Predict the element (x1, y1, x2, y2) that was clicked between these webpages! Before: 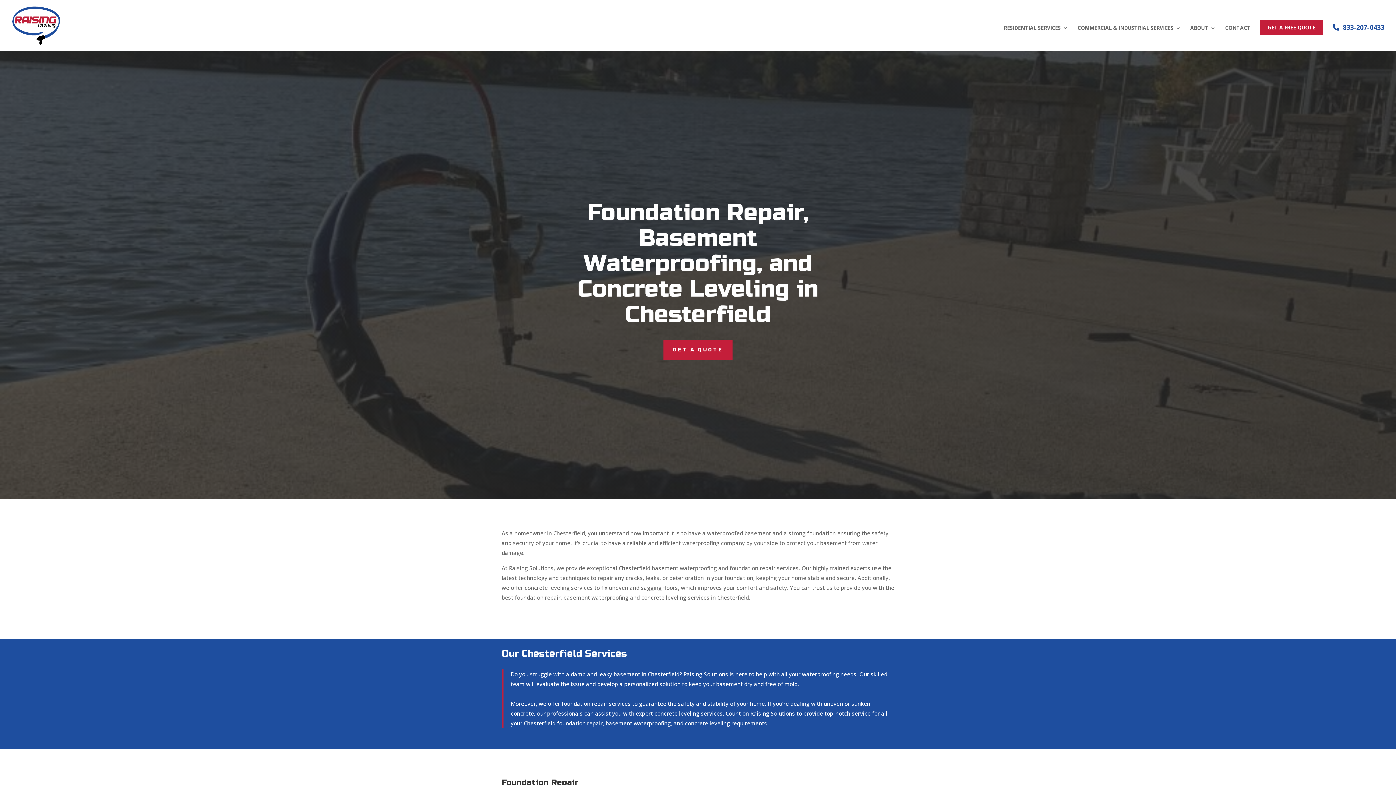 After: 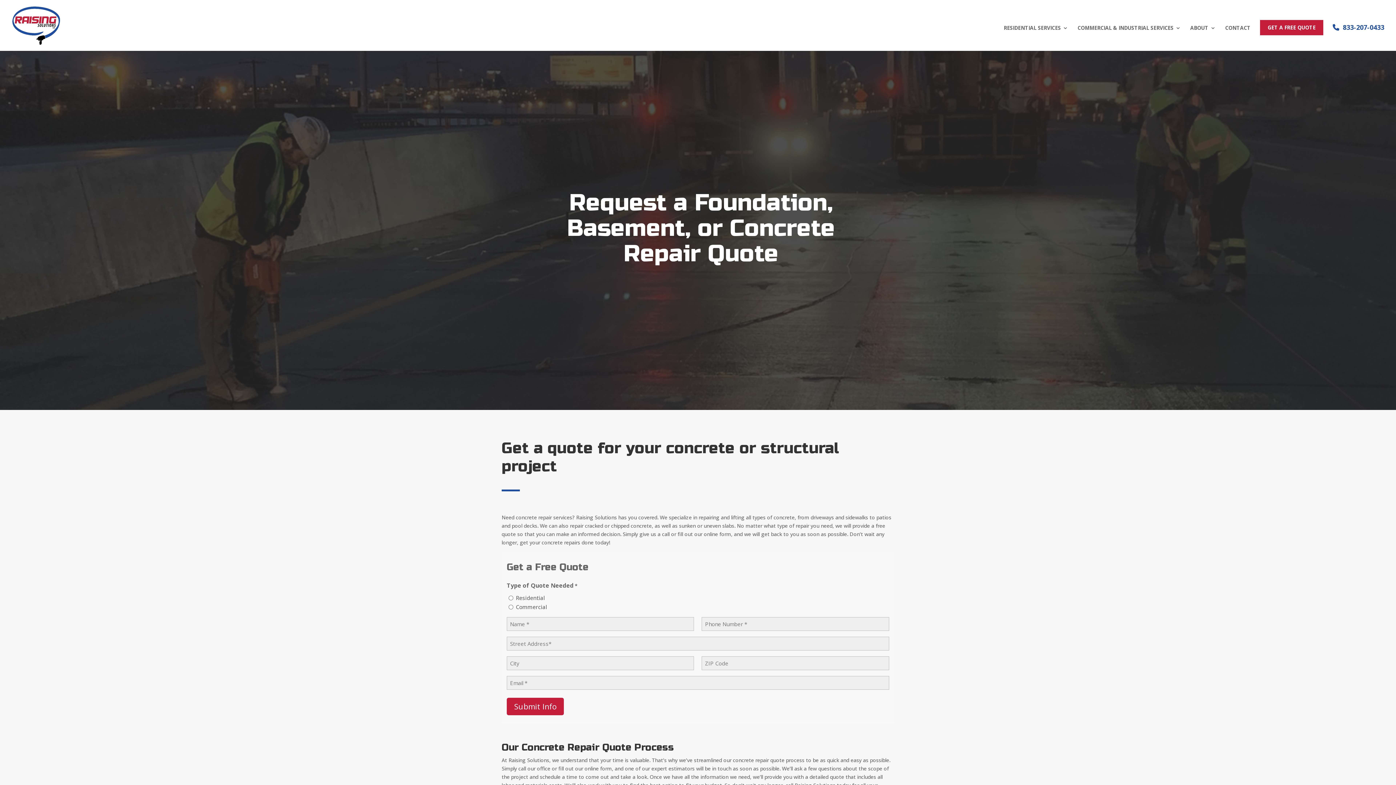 Action: bbox: (663, 340, 732, 360) label: GET A QUOTE